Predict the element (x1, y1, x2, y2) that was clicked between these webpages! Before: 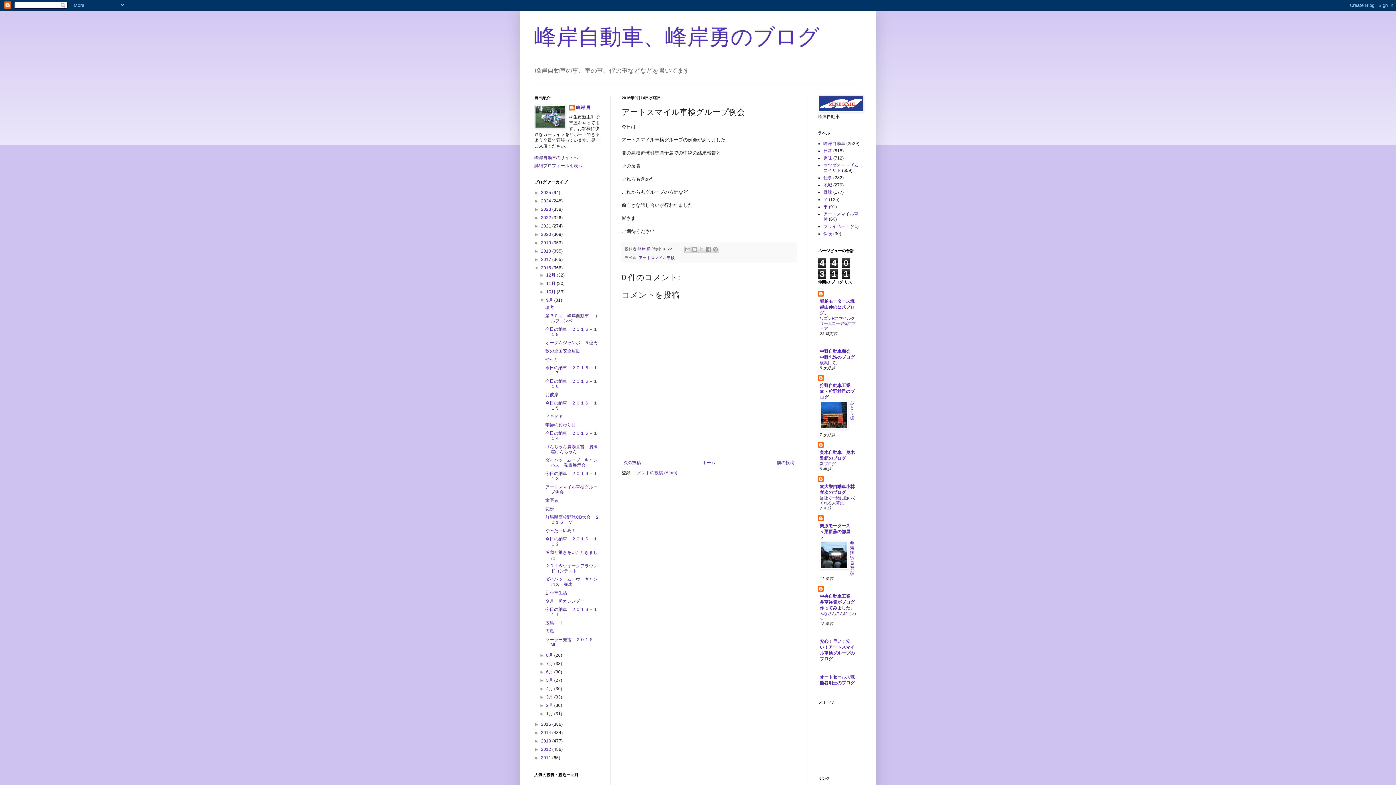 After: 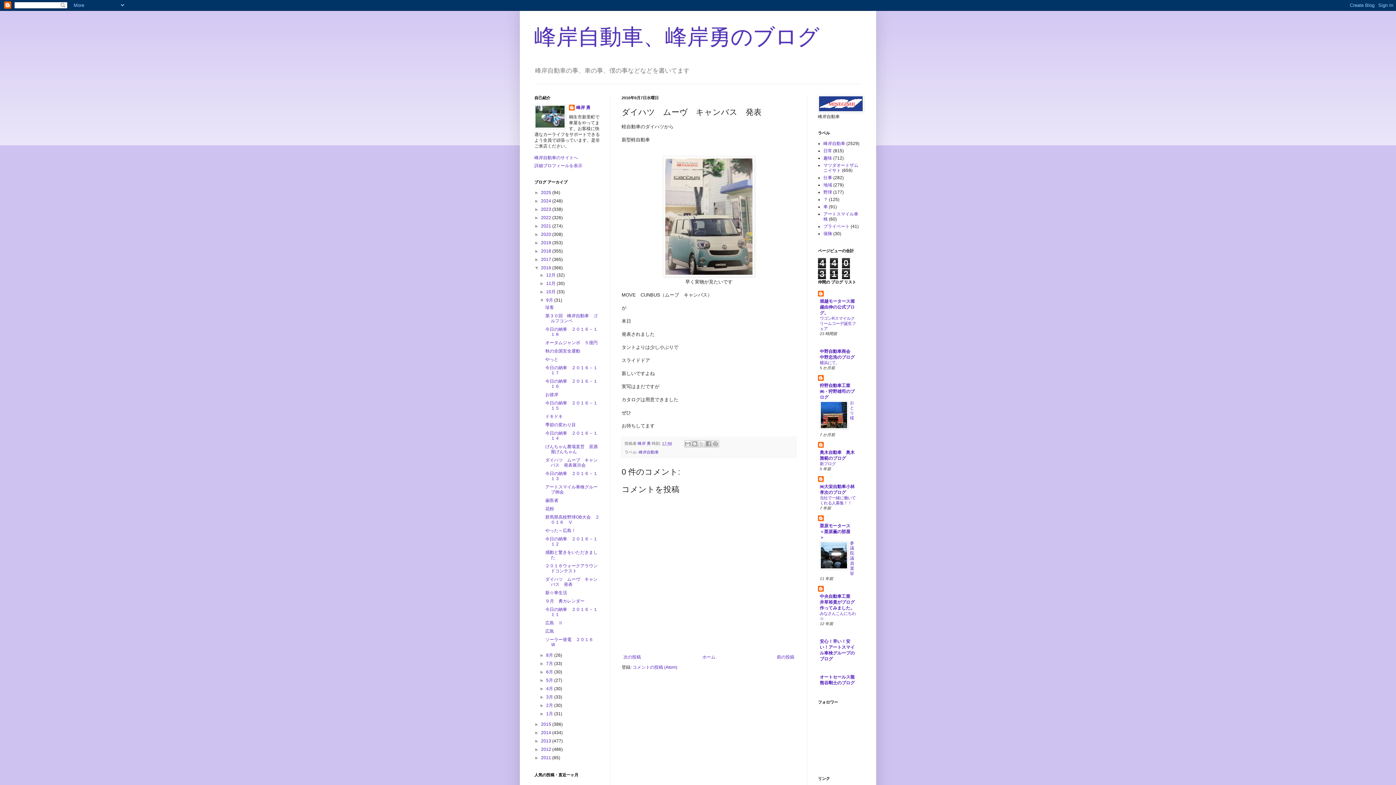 Action: bbox: (545, 577, 597, 587) label: ダイハツ　ムーヴ　キャンバス　発表